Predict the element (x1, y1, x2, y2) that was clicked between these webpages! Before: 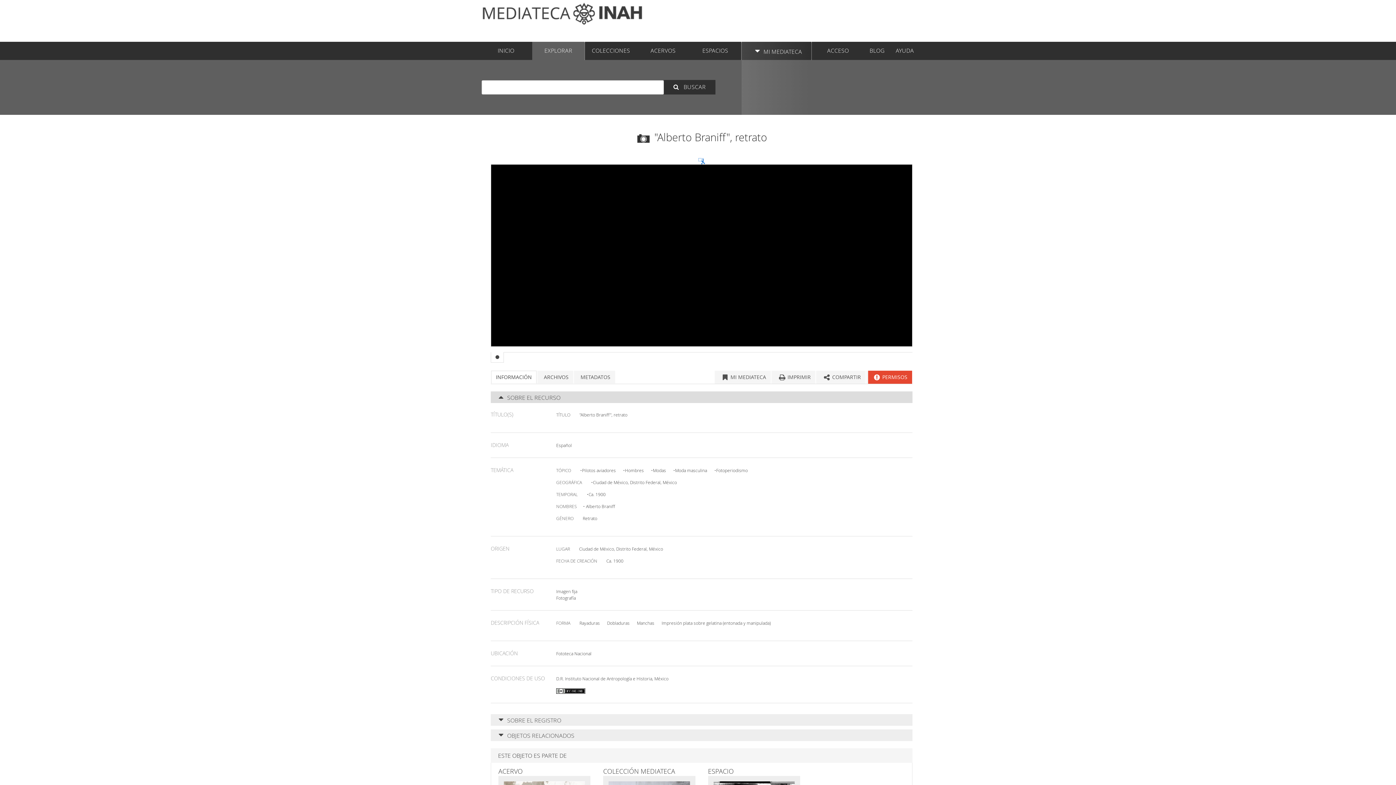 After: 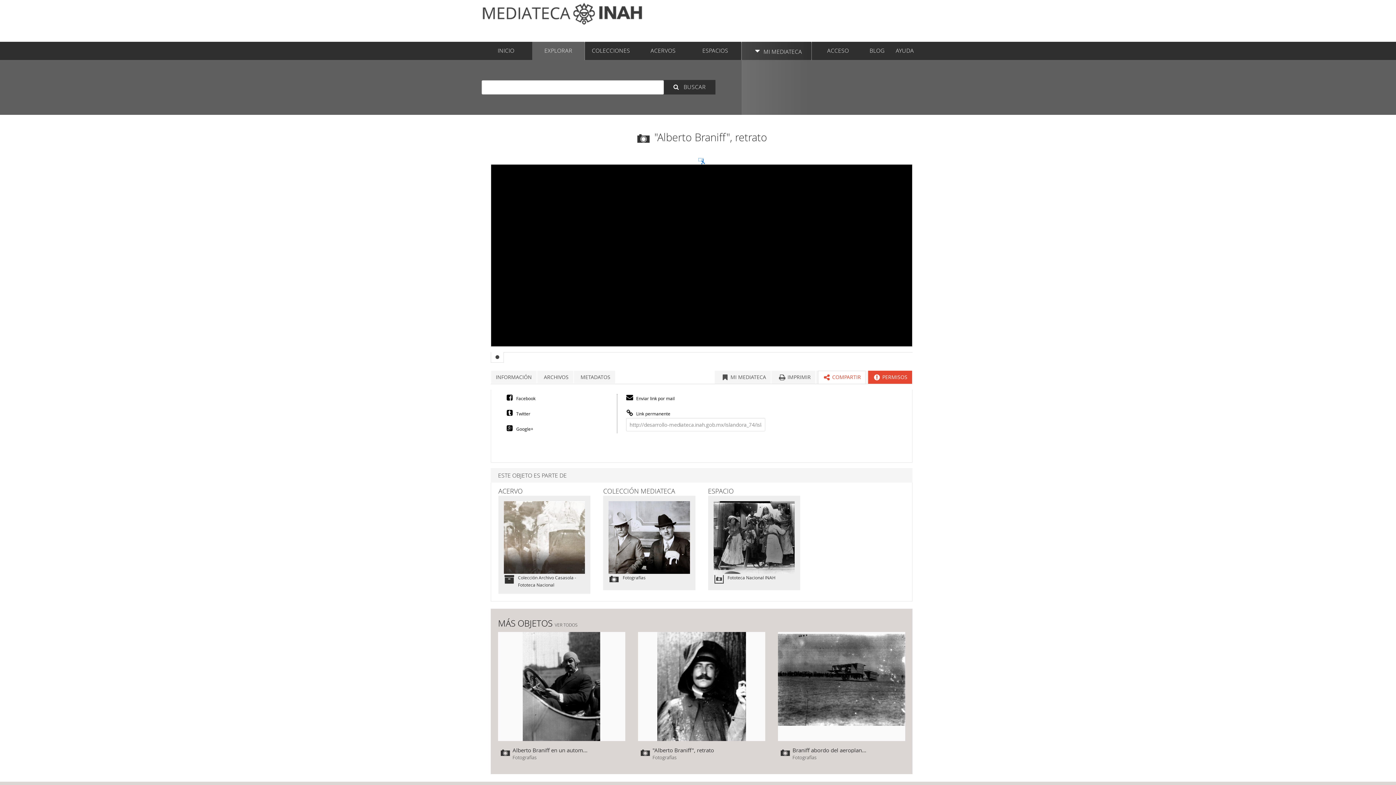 Action: bbox: (818, 370, 865, 383) label:  COMPARTIR